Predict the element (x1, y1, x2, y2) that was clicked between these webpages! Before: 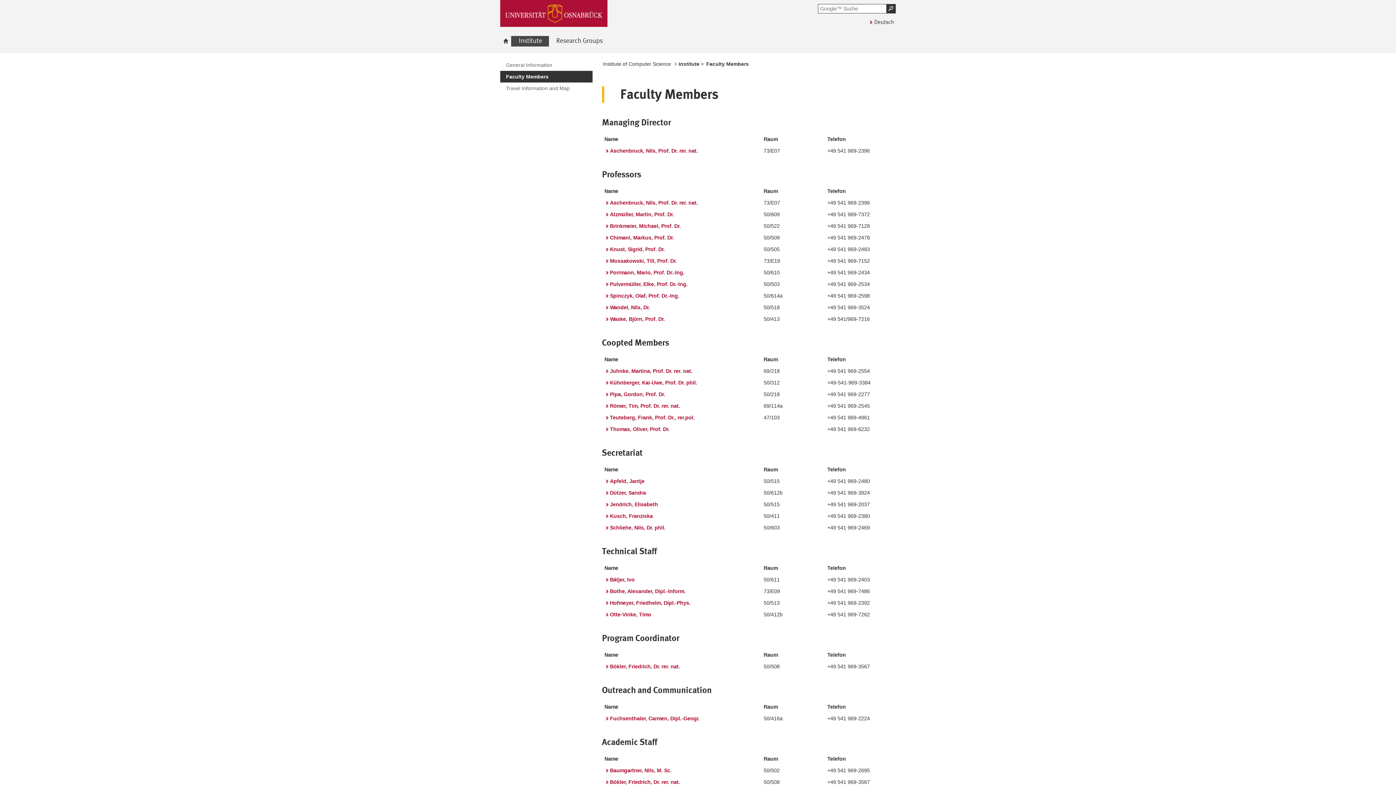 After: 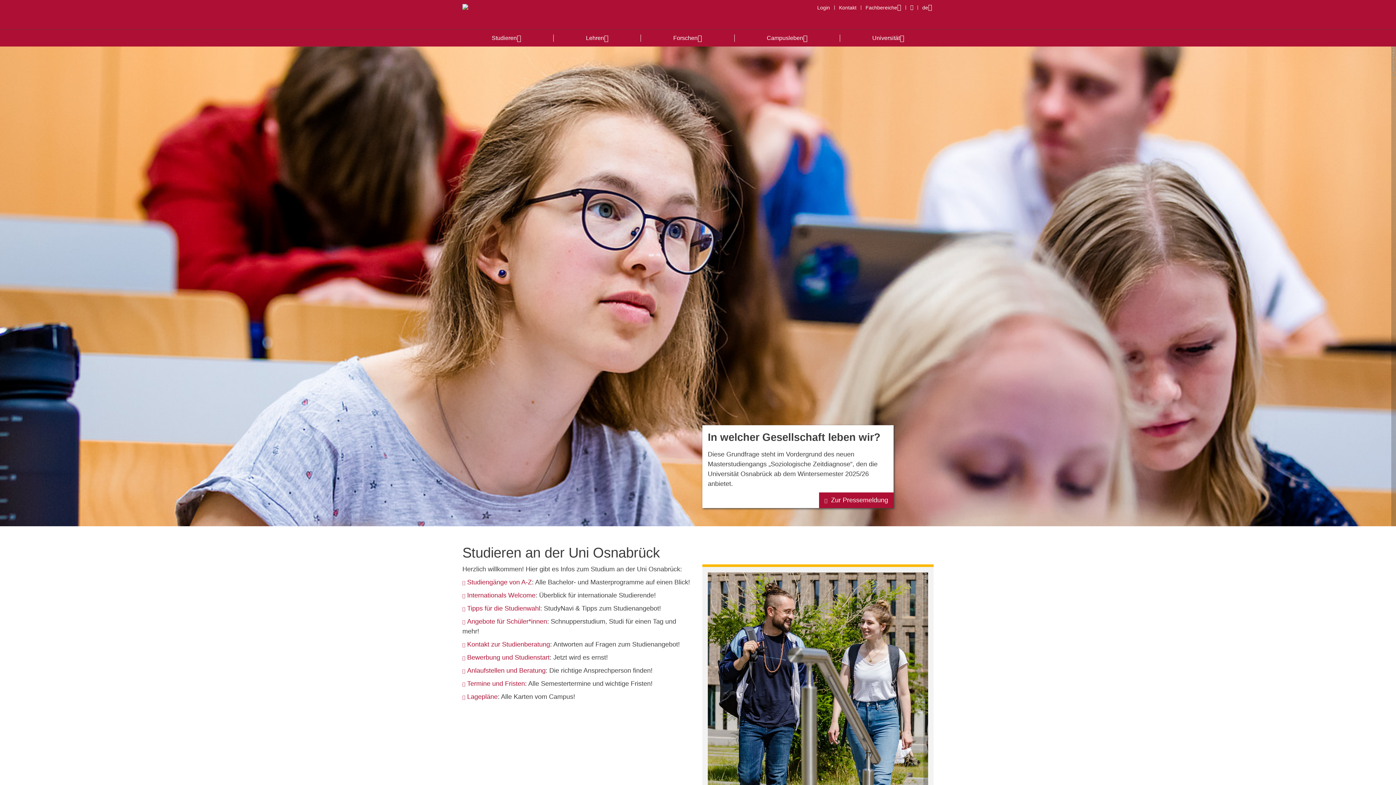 Action: bbox: (500, 0, 623, 26)